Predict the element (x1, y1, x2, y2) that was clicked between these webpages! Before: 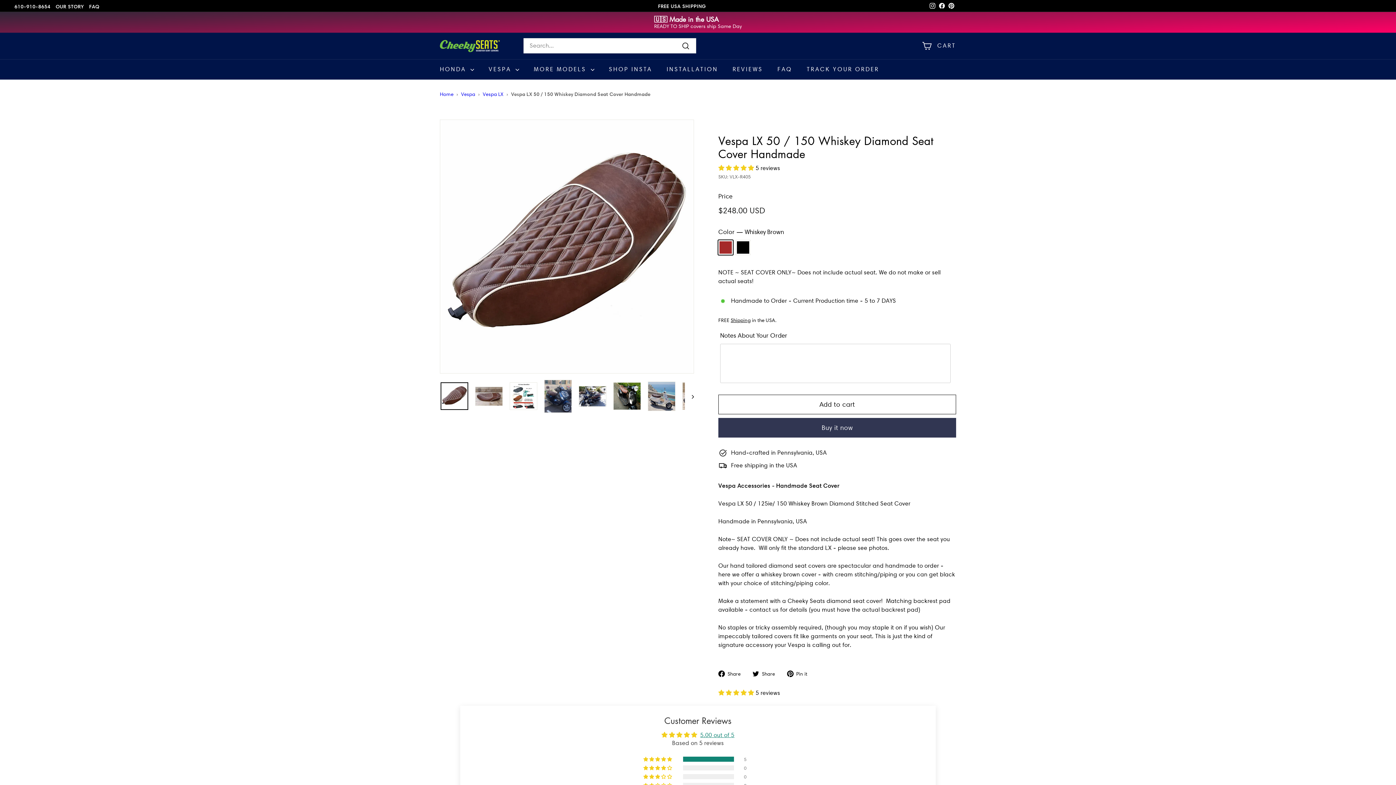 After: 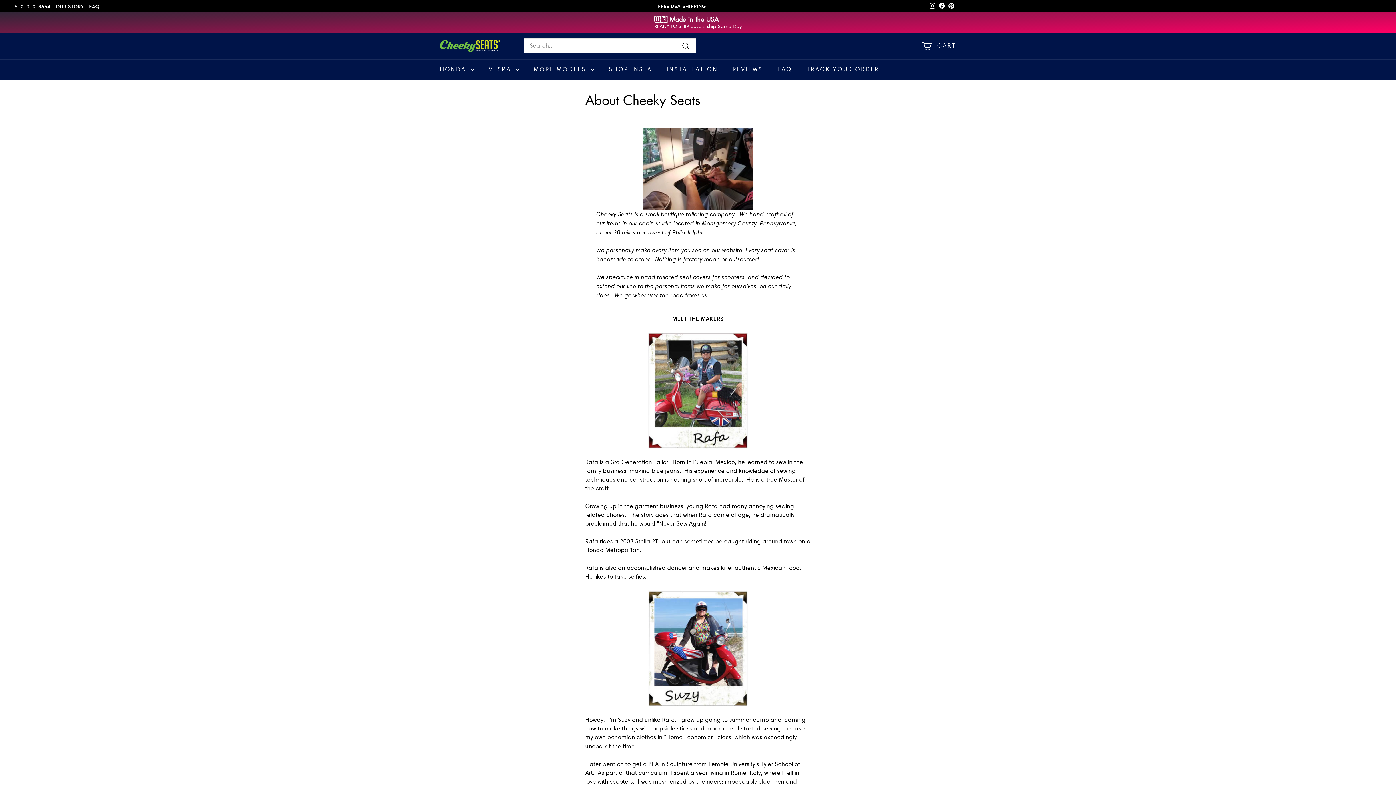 Action: label: OUR STORY bbox: (55, 3, 83, 9)